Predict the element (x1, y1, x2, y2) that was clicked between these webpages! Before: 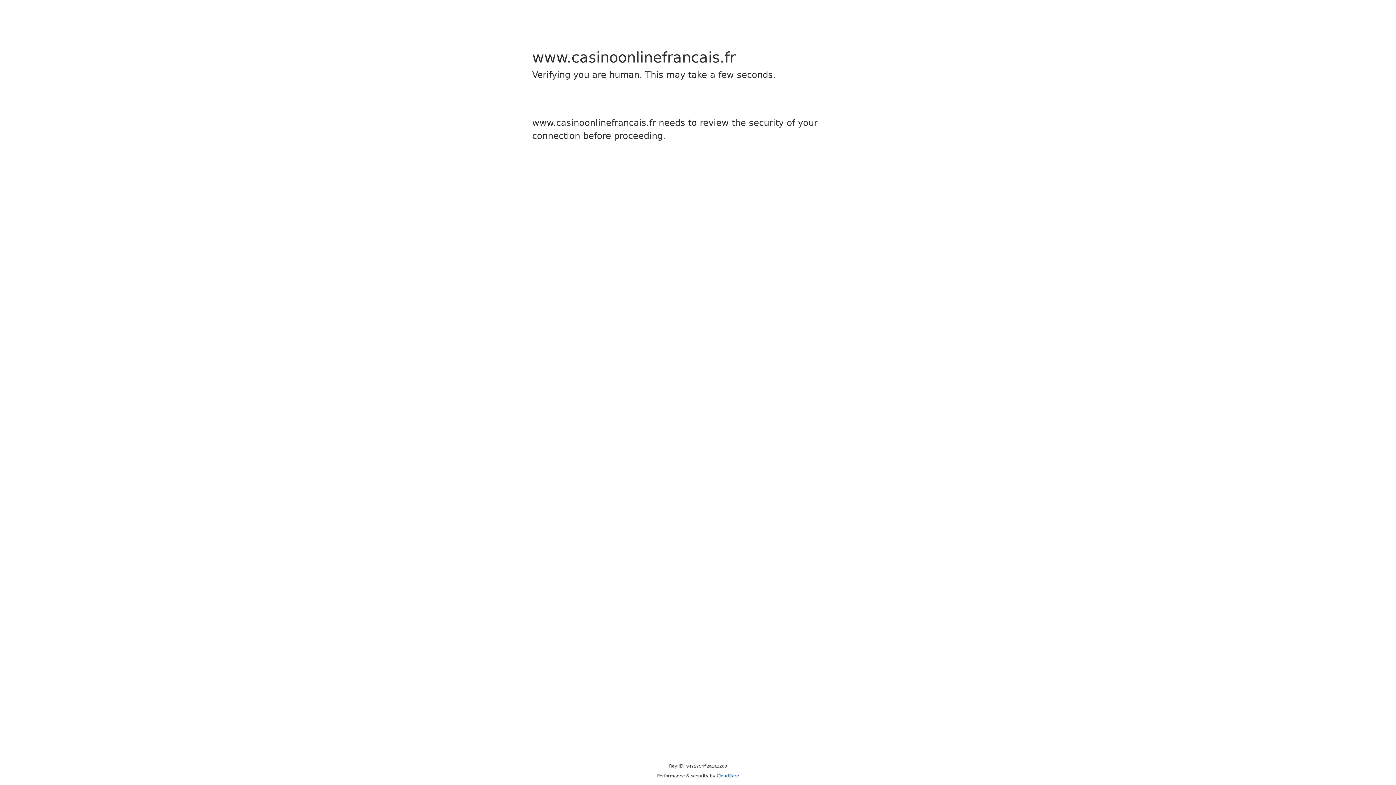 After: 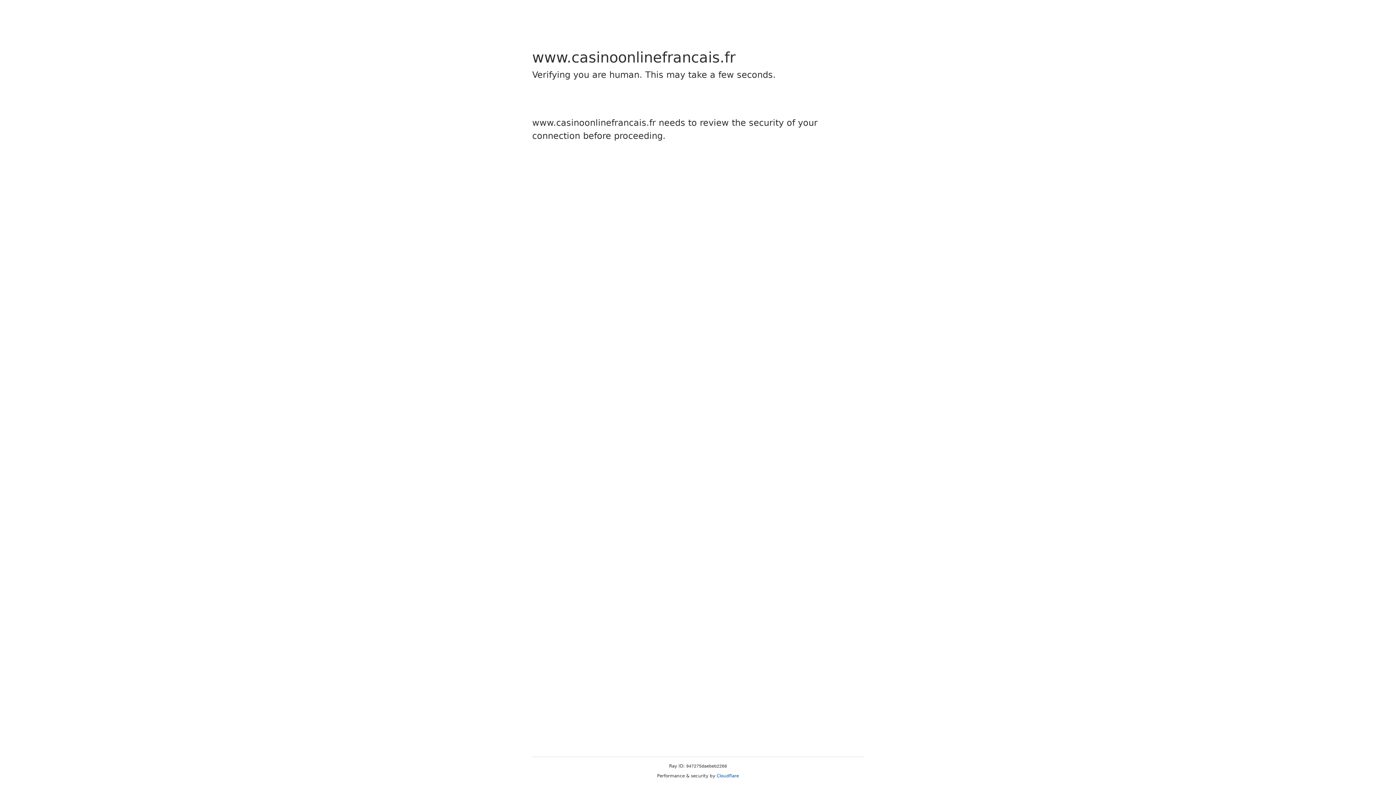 Action: bbox: (716, 773, 739, 778) label: Cloudflare